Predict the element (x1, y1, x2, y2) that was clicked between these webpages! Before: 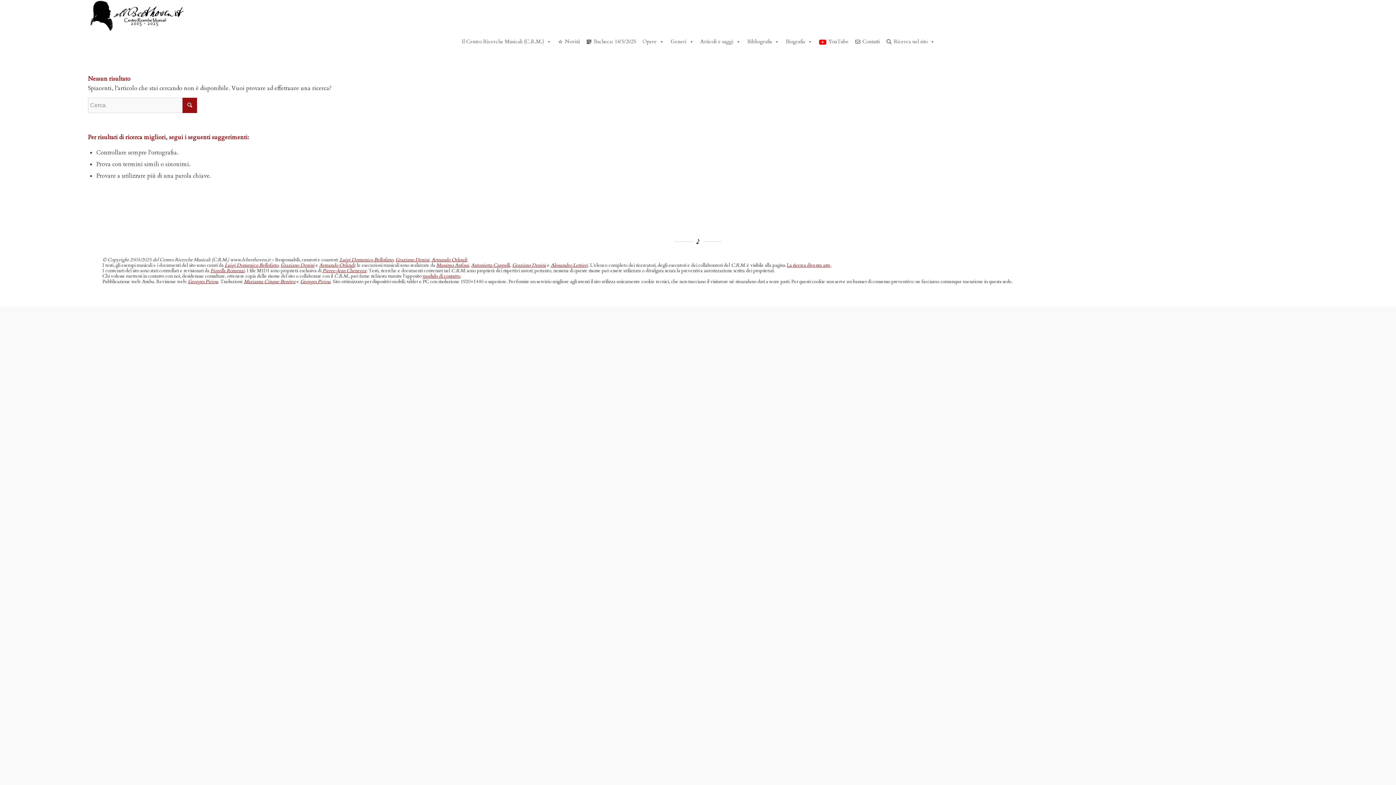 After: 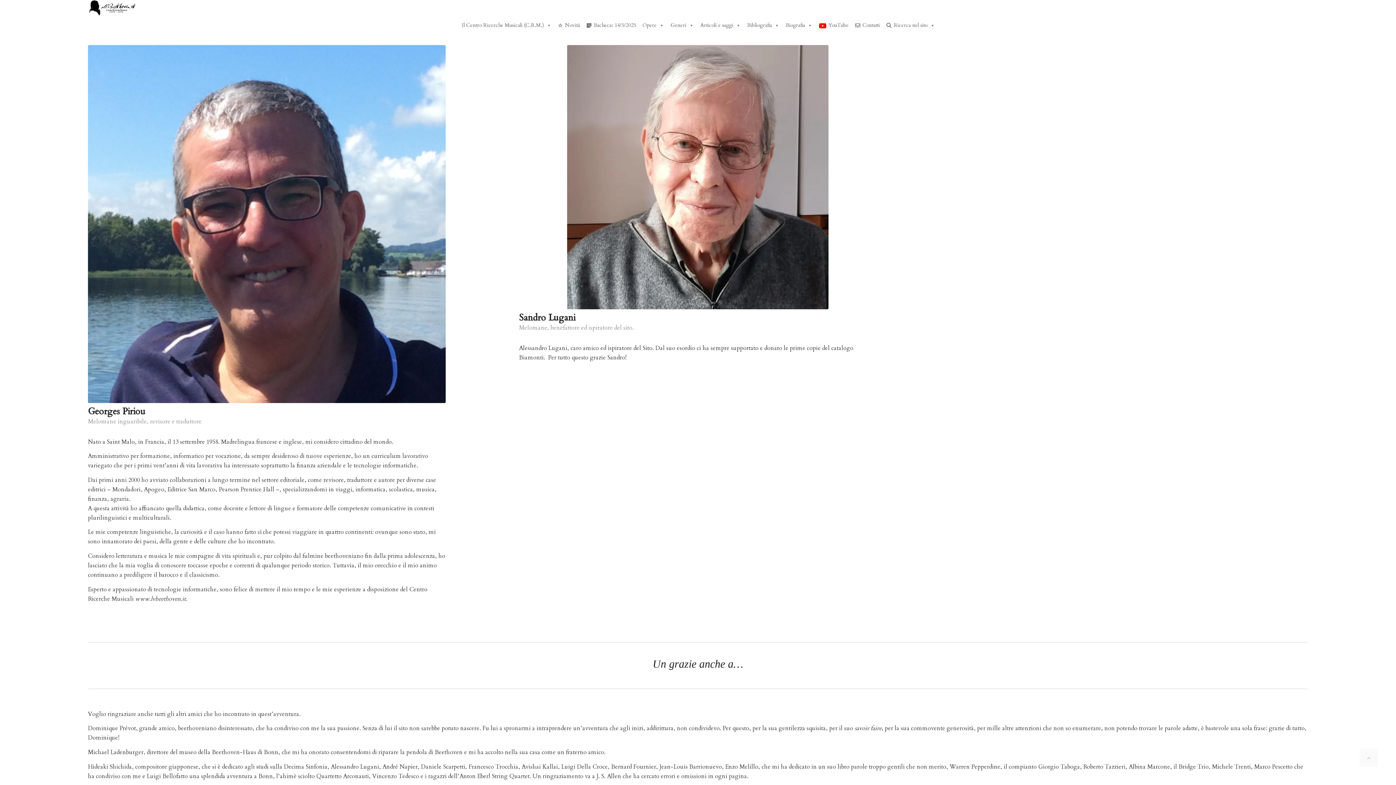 Action: bbox: (300, 278, 330, 285) label: Georges Piriou